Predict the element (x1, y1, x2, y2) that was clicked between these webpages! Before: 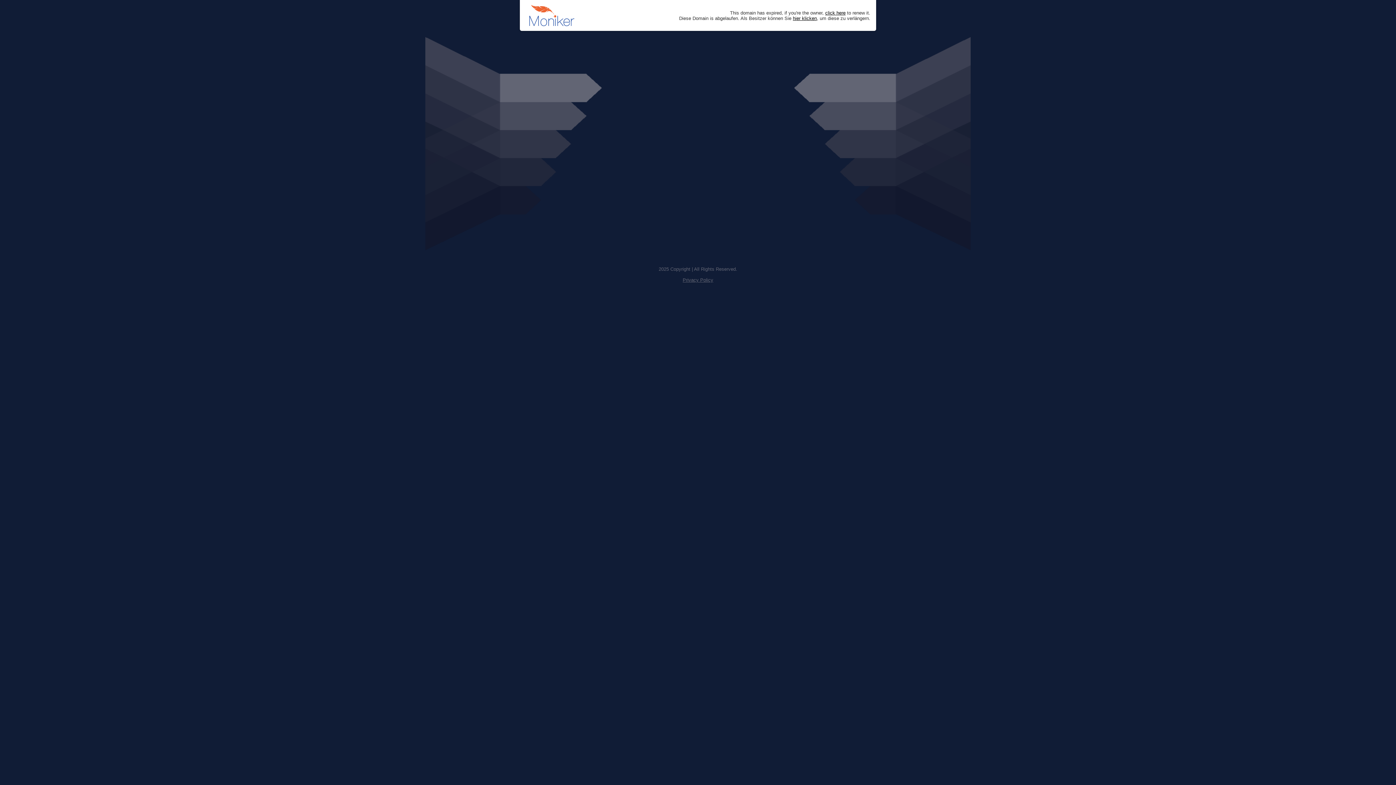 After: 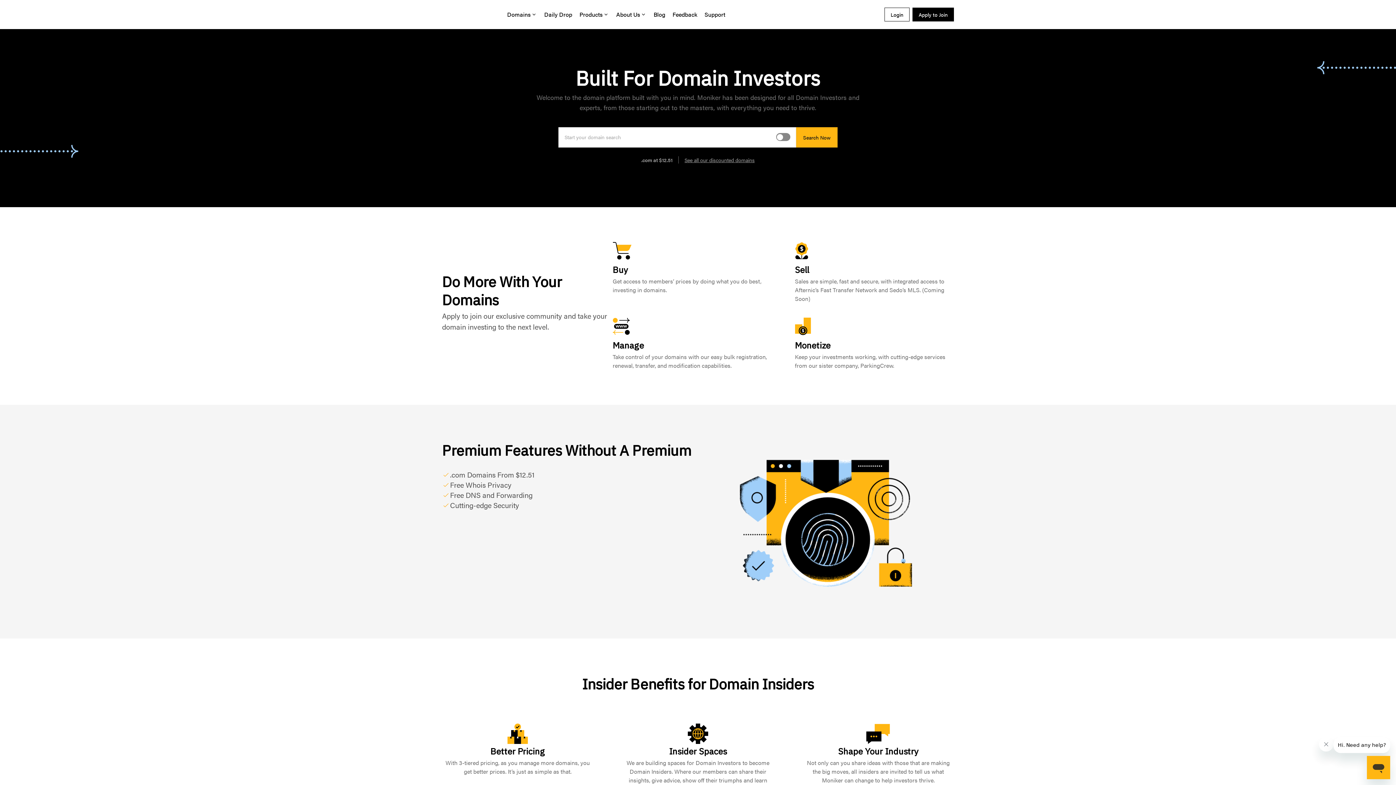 Action: bbox: (793, 15, 817, 20) label: hier klicken